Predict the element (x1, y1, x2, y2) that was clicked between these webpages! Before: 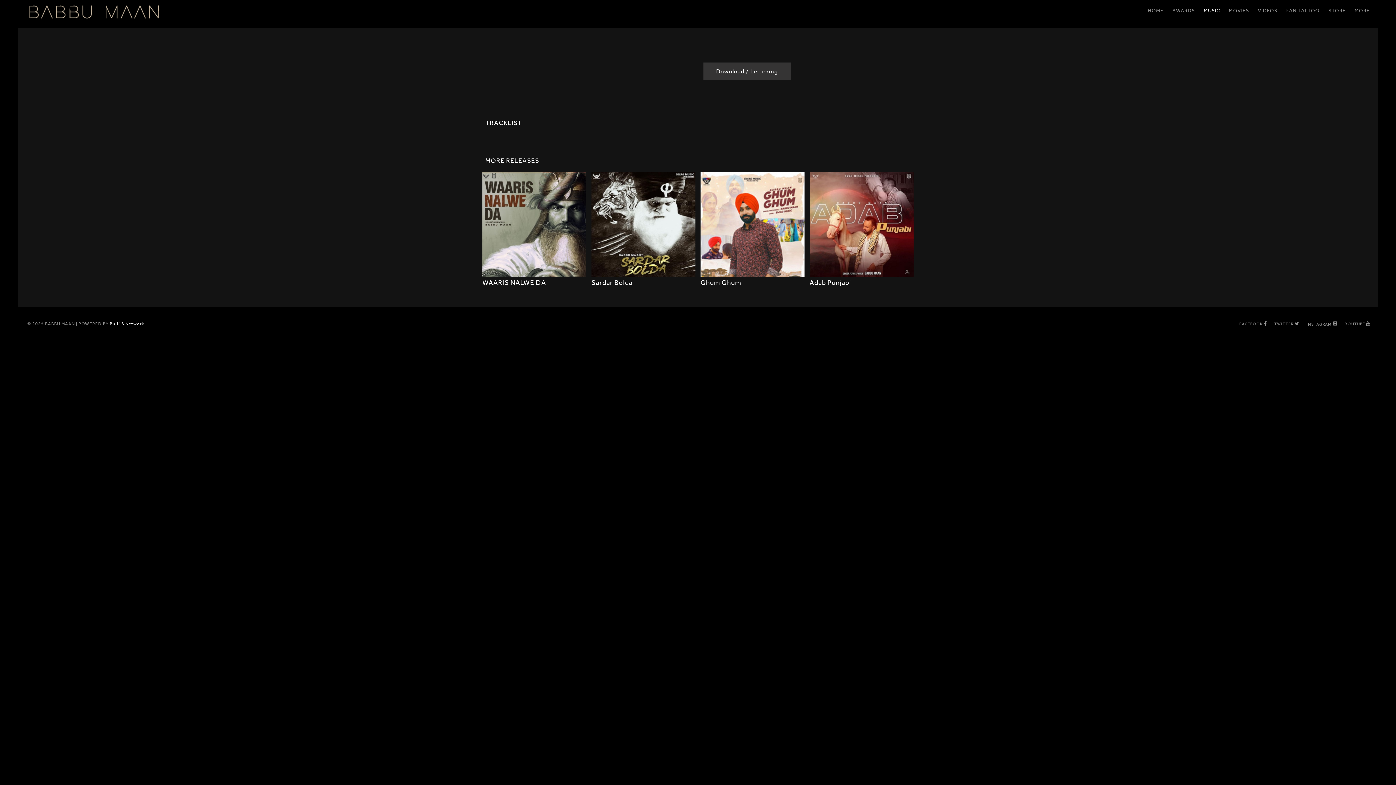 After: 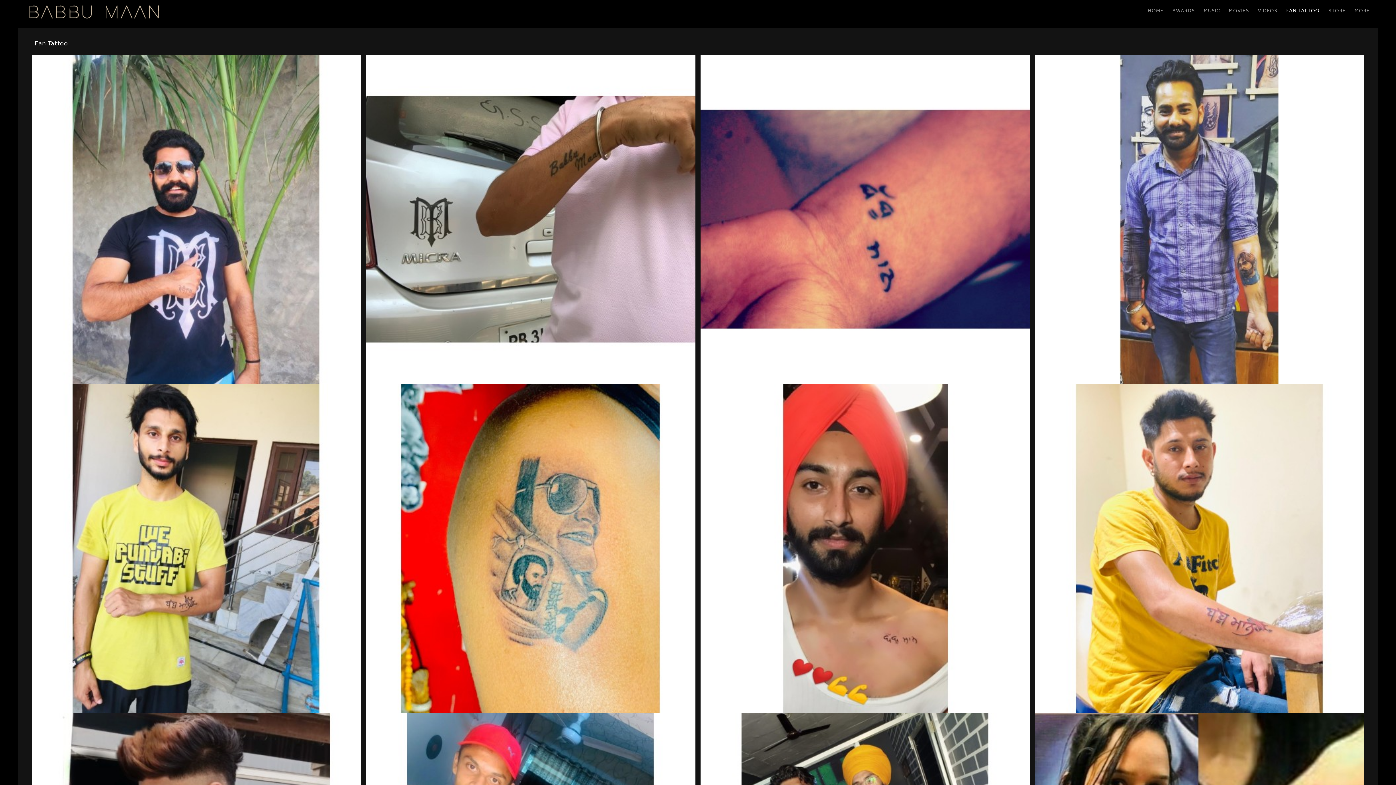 Action: bbox: (1282, 0, 1324, 21) label: FAN TATTOO